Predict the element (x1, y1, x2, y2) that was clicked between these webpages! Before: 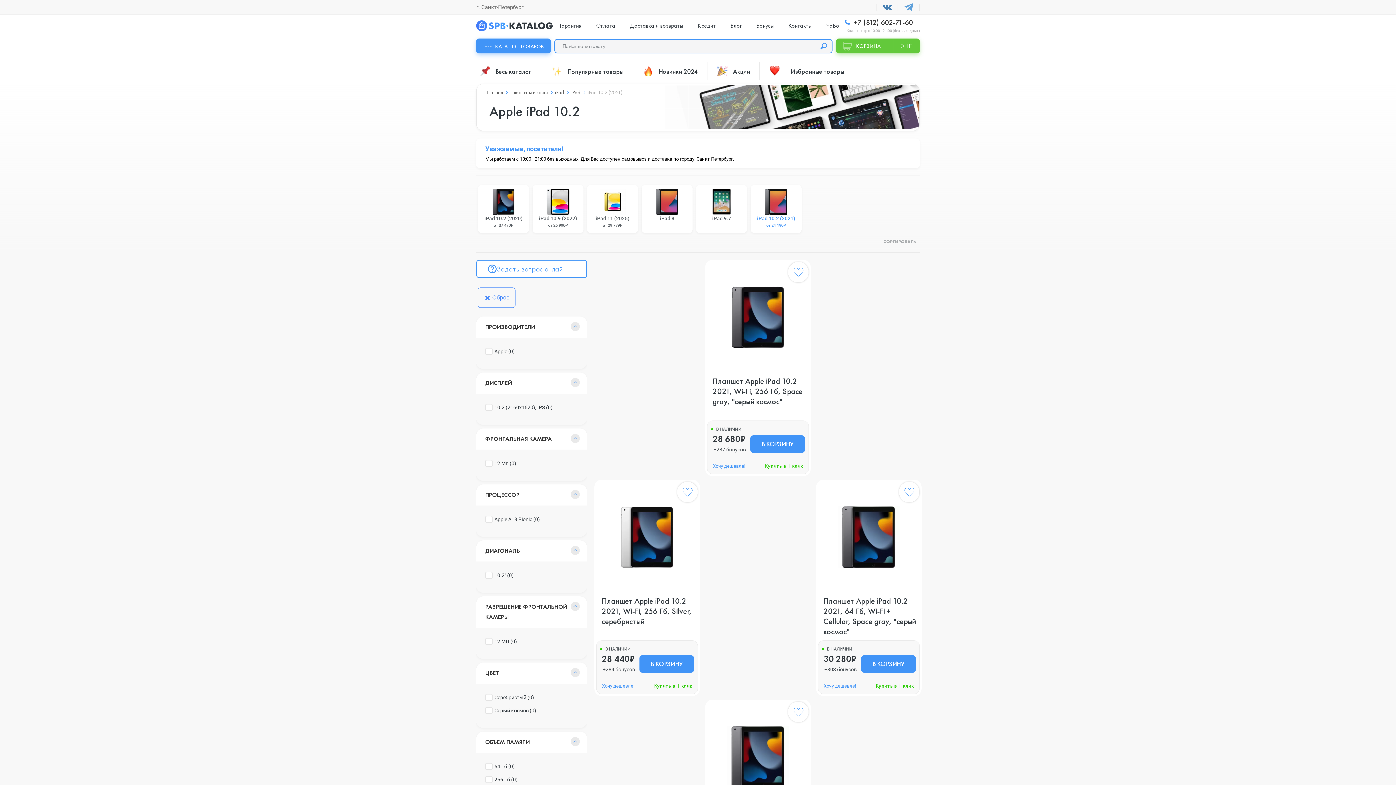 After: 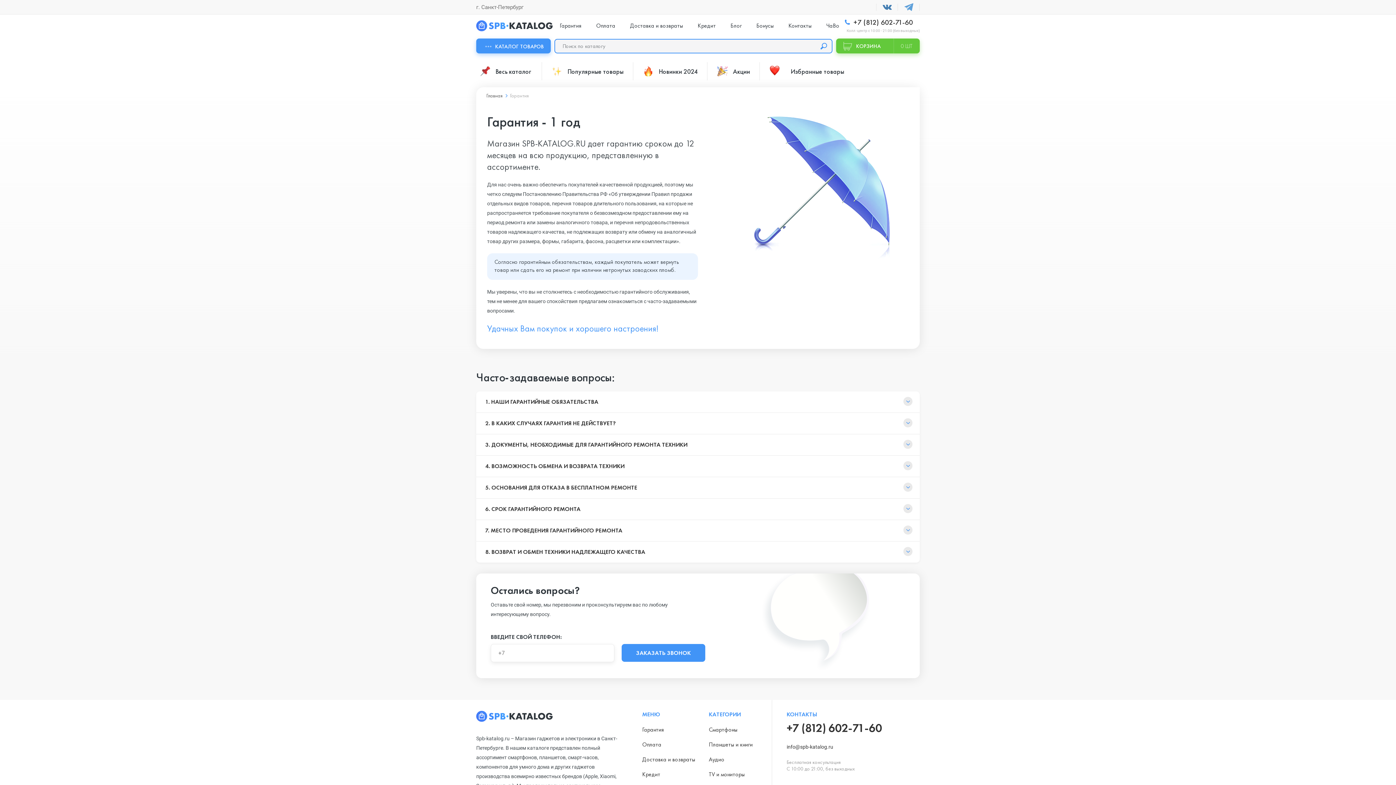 Action: label: Гарантия bbox: (559, 21, 581, 29)